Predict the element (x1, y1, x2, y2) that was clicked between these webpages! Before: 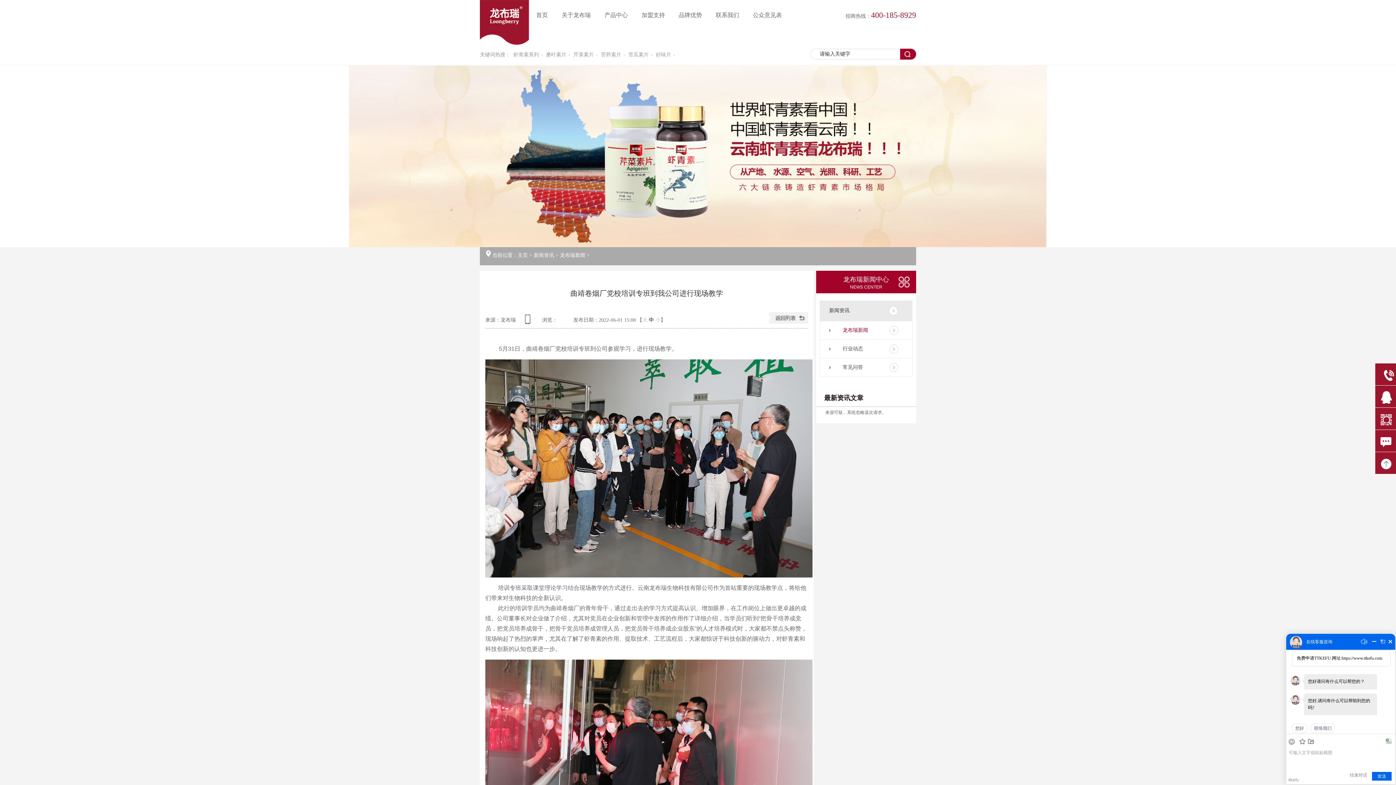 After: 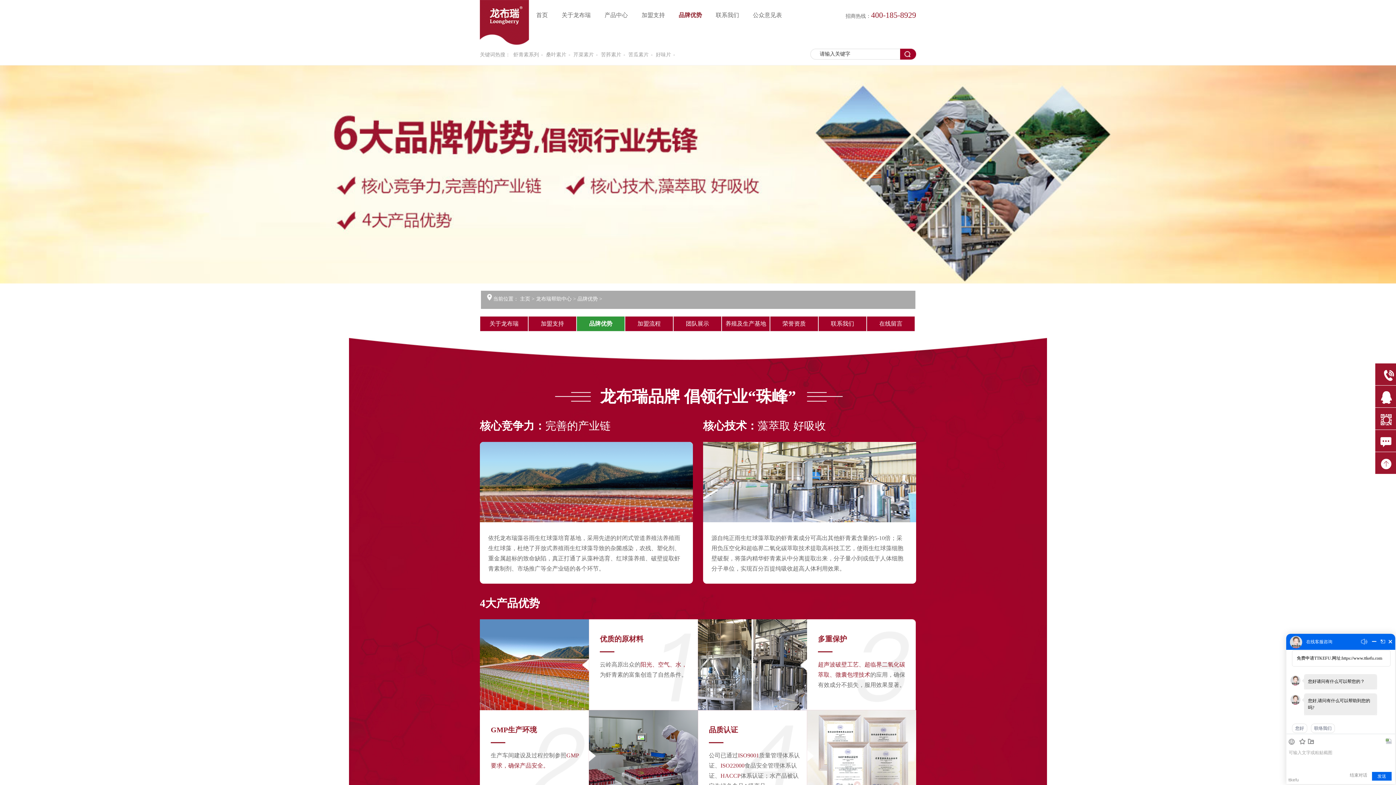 Action: label: 品牌优势 bbox: (672, 0, 709, 30)